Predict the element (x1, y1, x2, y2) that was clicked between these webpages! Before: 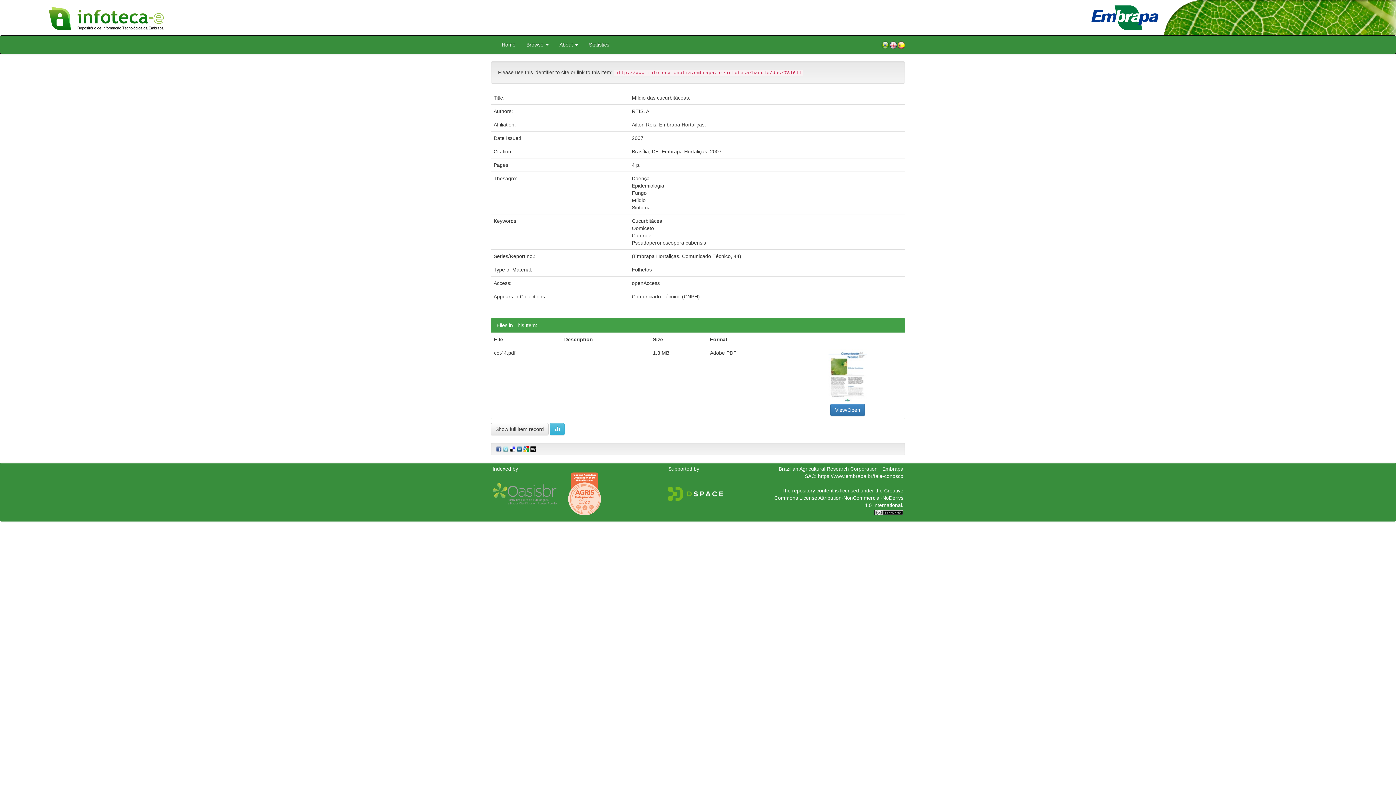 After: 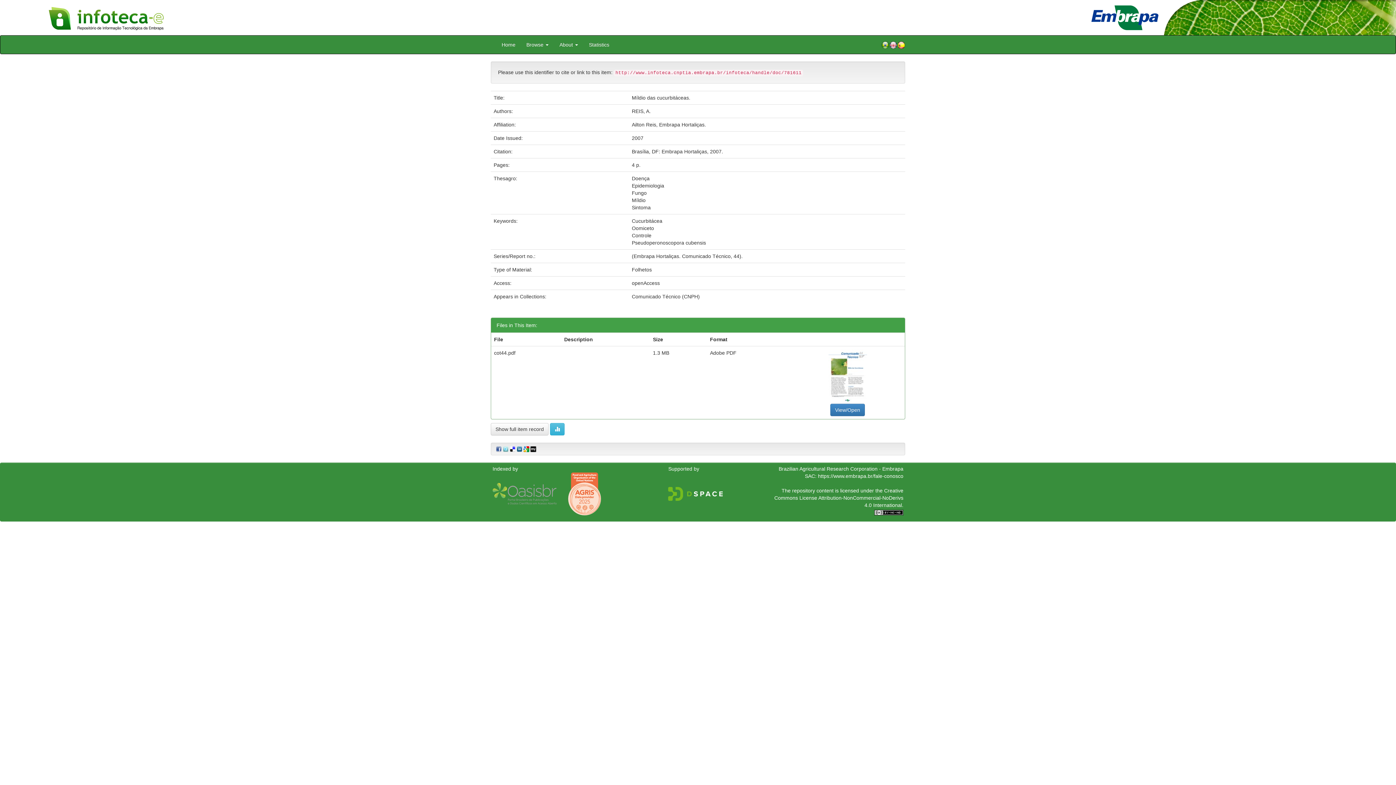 Action: bbox: (668, 490, 723, 496)